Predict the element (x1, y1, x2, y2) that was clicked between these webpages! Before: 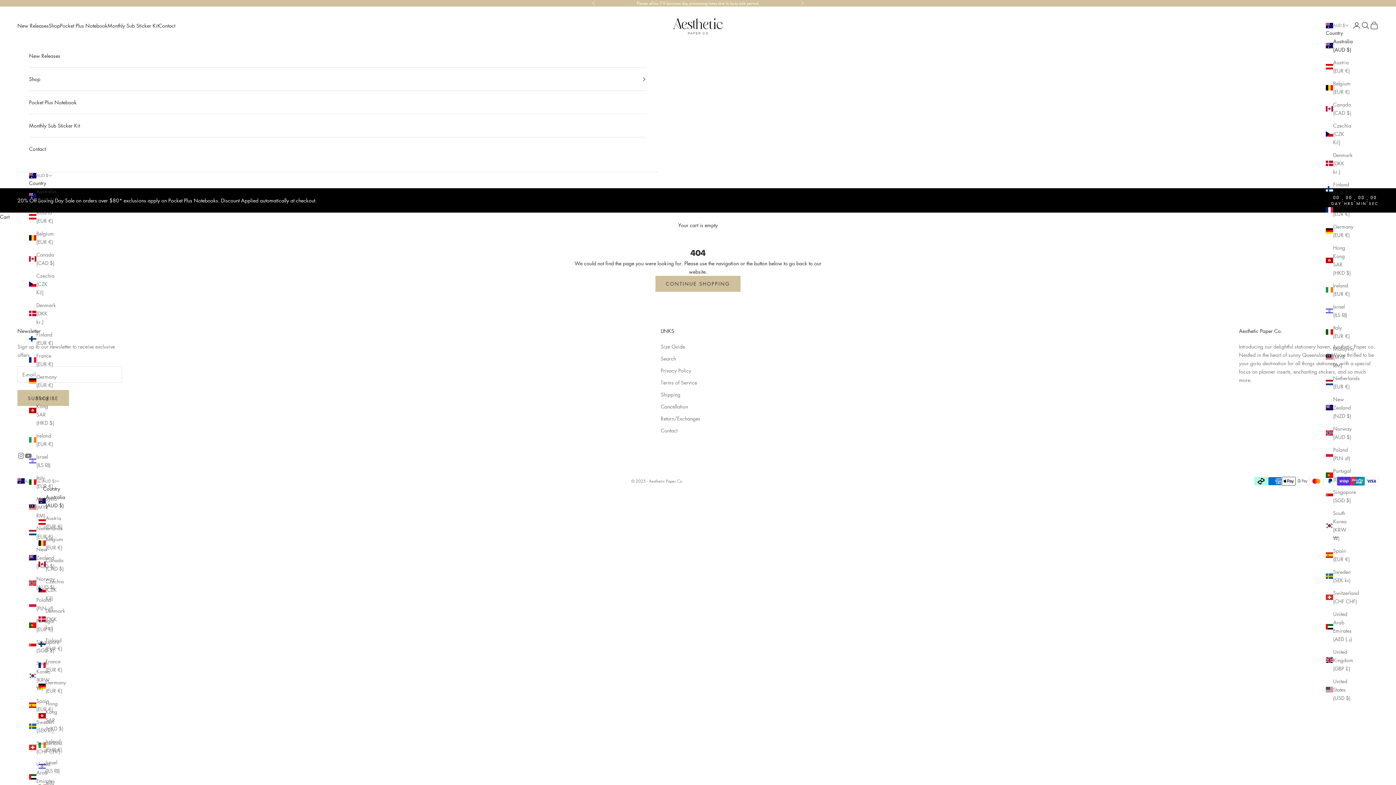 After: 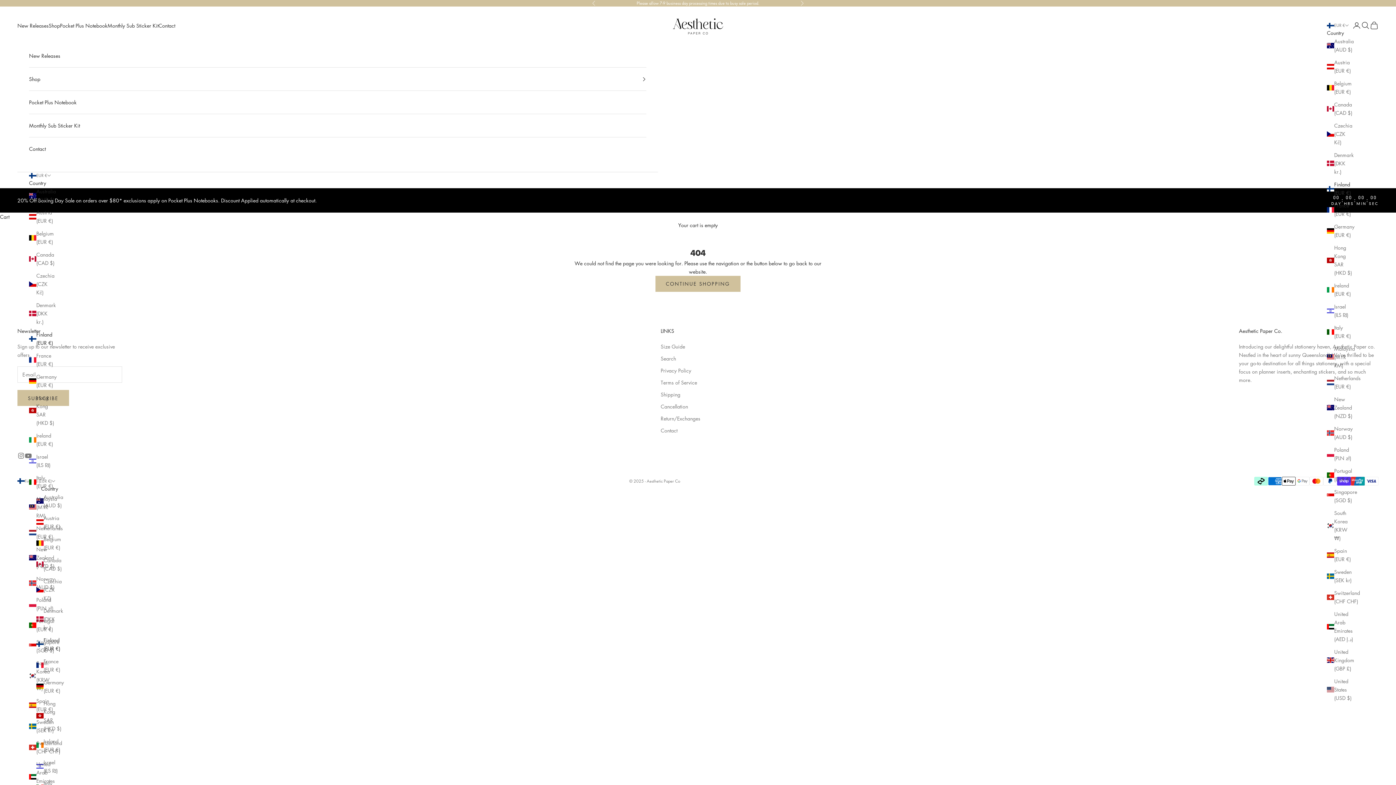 Action: label: Finland (EUR €) bbox: (29, 330, 55, 347)